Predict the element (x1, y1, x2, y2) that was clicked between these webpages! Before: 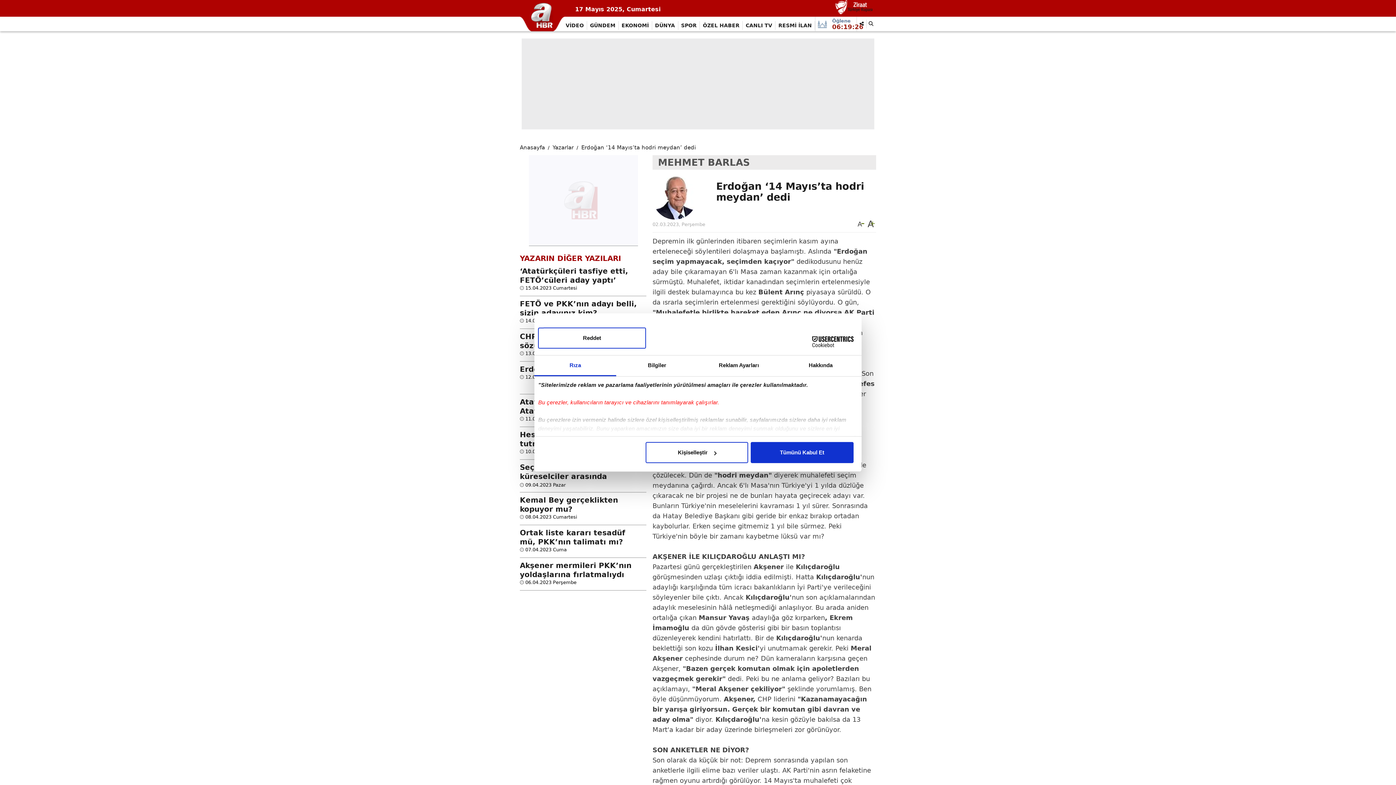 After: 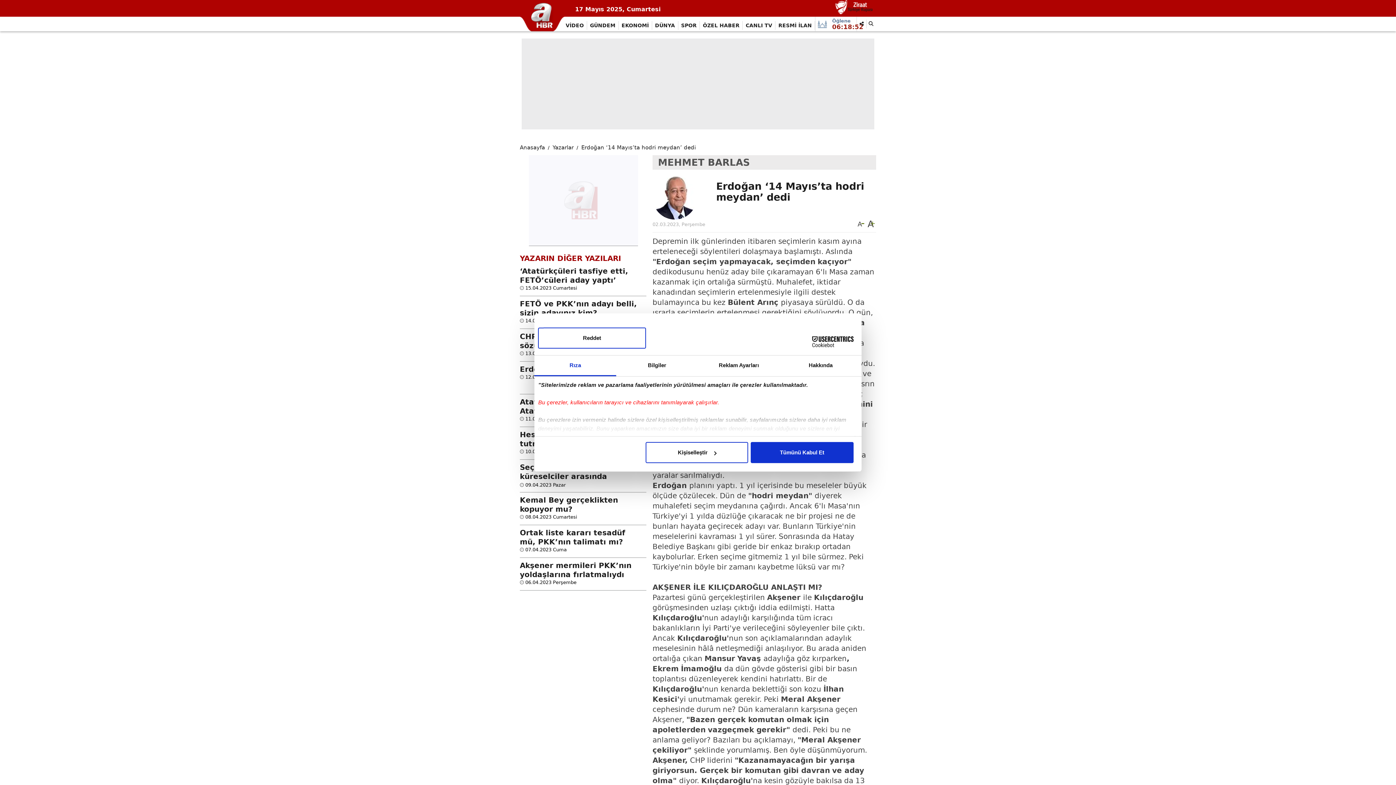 Action: label: plus bbox: (865, 219, 876, 230)